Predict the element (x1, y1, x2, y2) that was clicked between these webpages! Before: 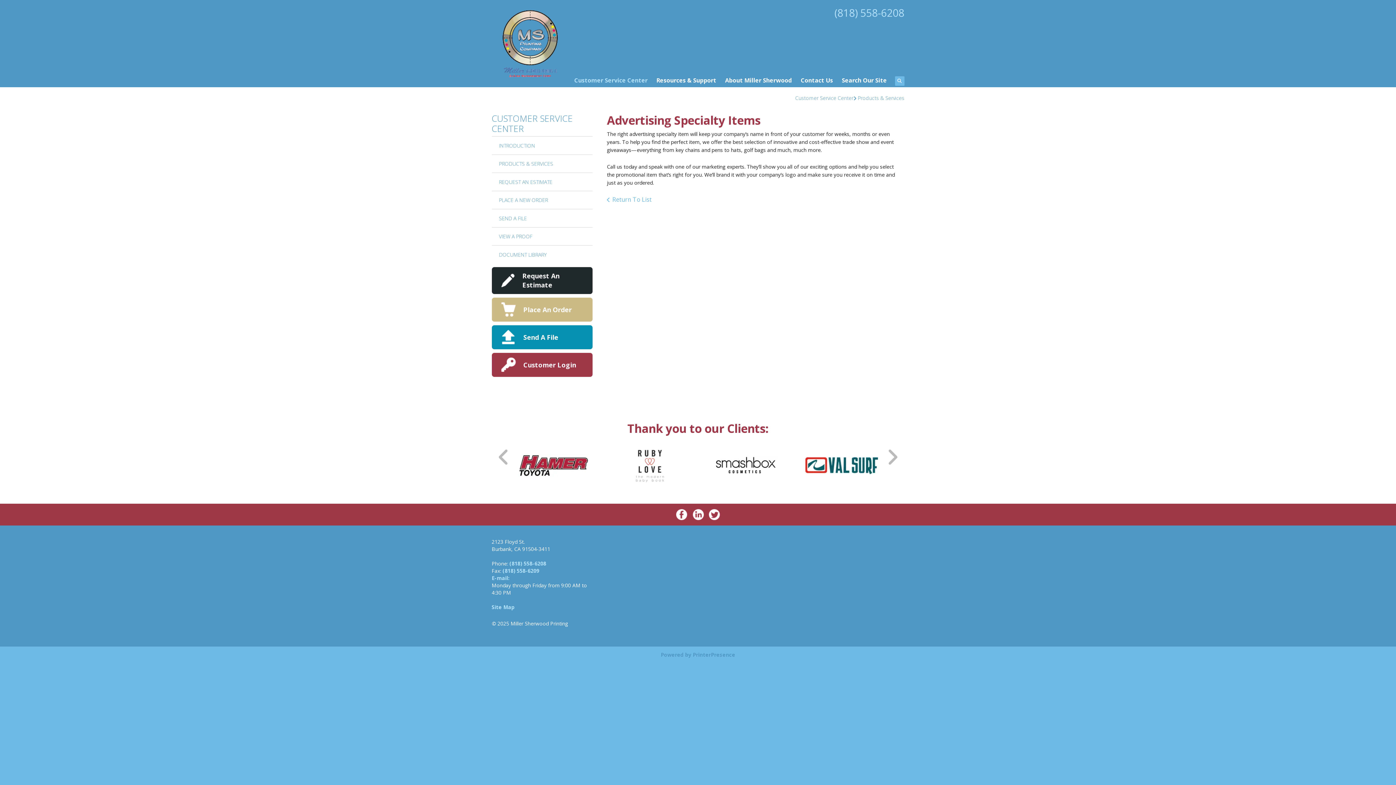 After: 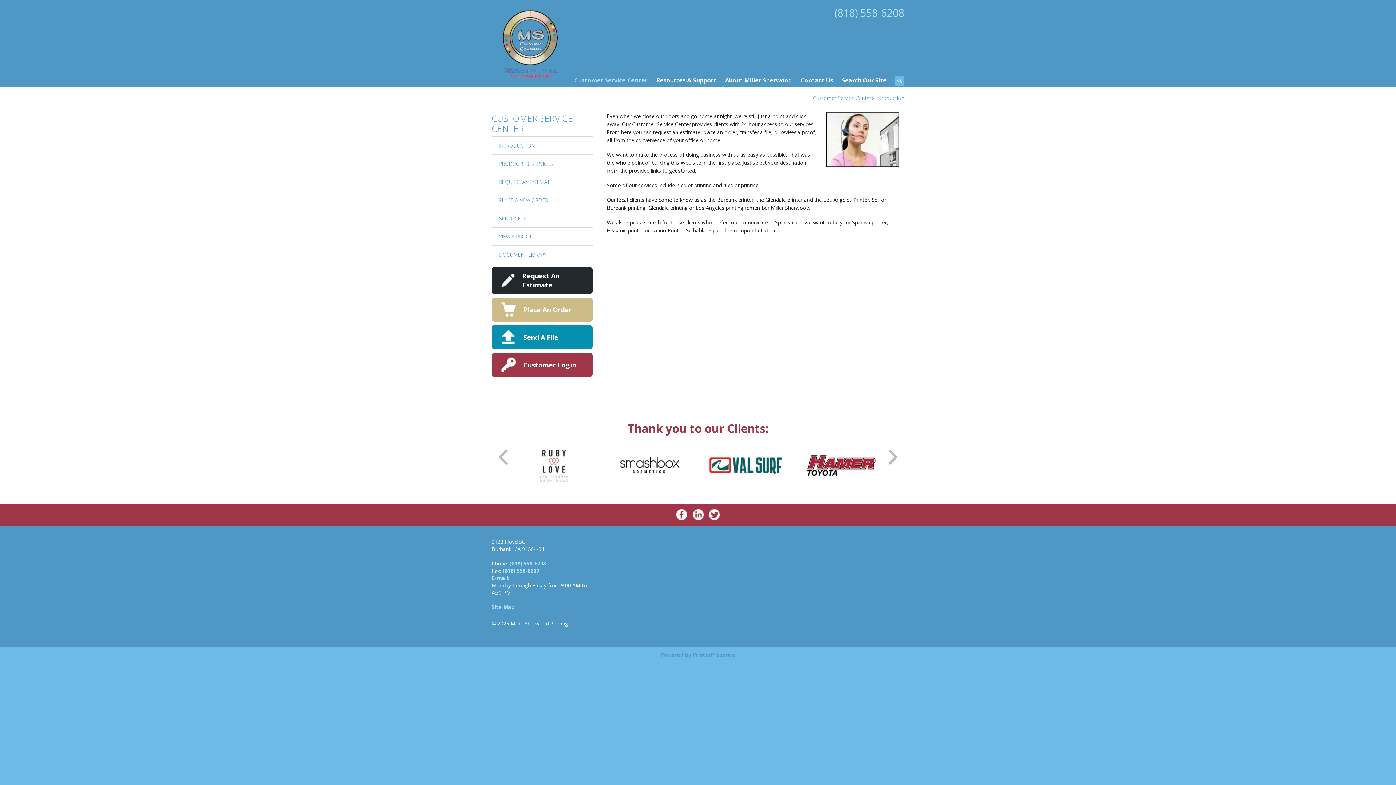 Action: bbox: (491, 136, 592, 154) label: INTRODUCTION